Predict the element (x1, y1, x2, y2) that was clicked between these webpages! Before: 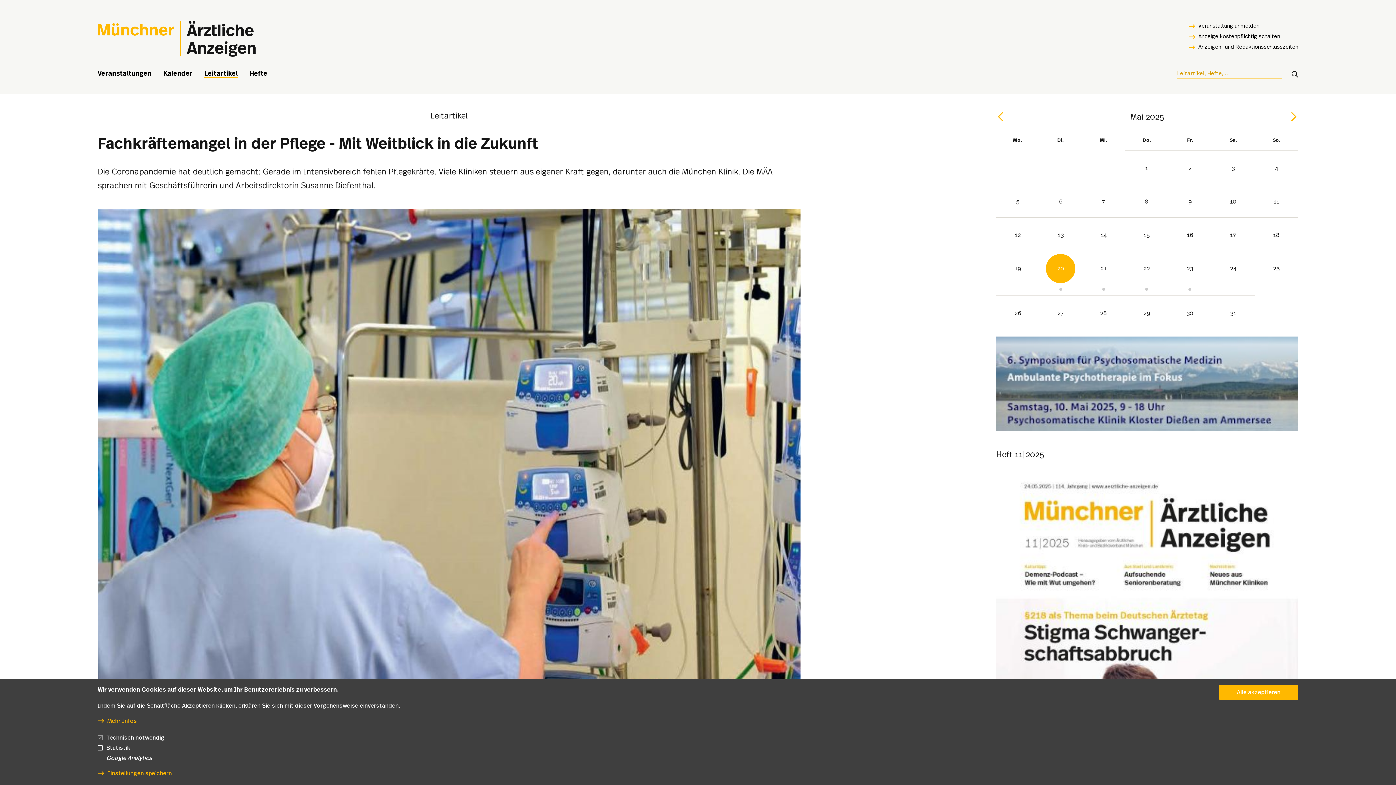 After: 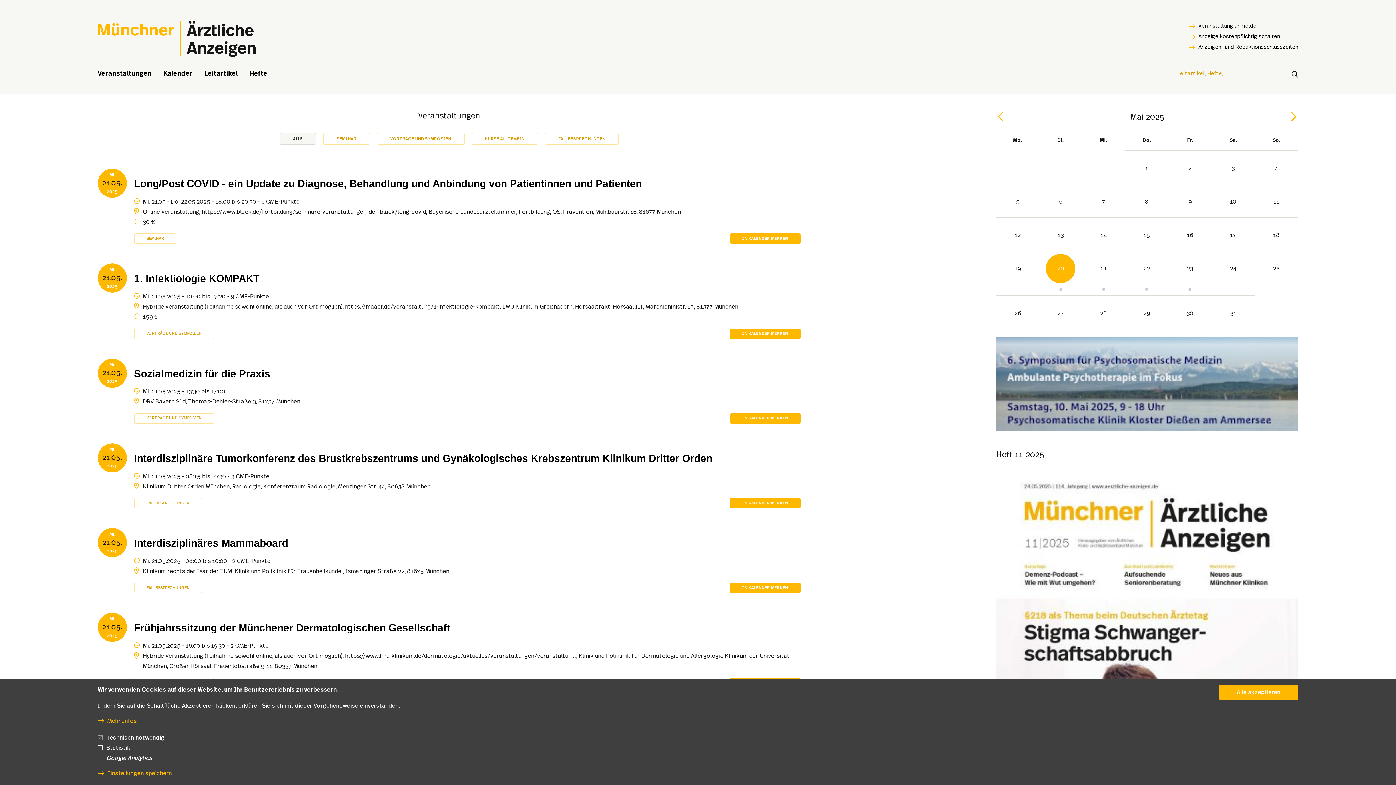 Action: bbox: (1102, 287, 1105, 290)